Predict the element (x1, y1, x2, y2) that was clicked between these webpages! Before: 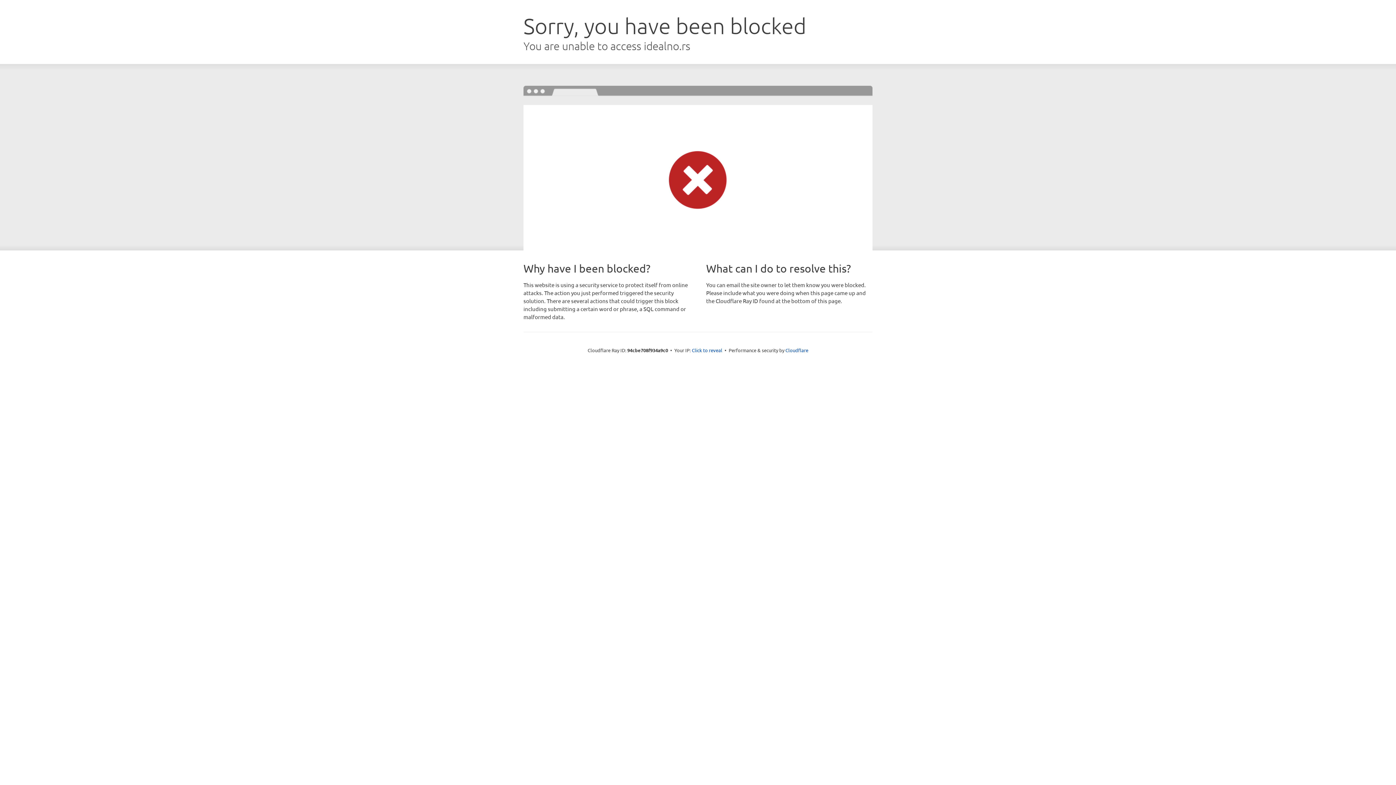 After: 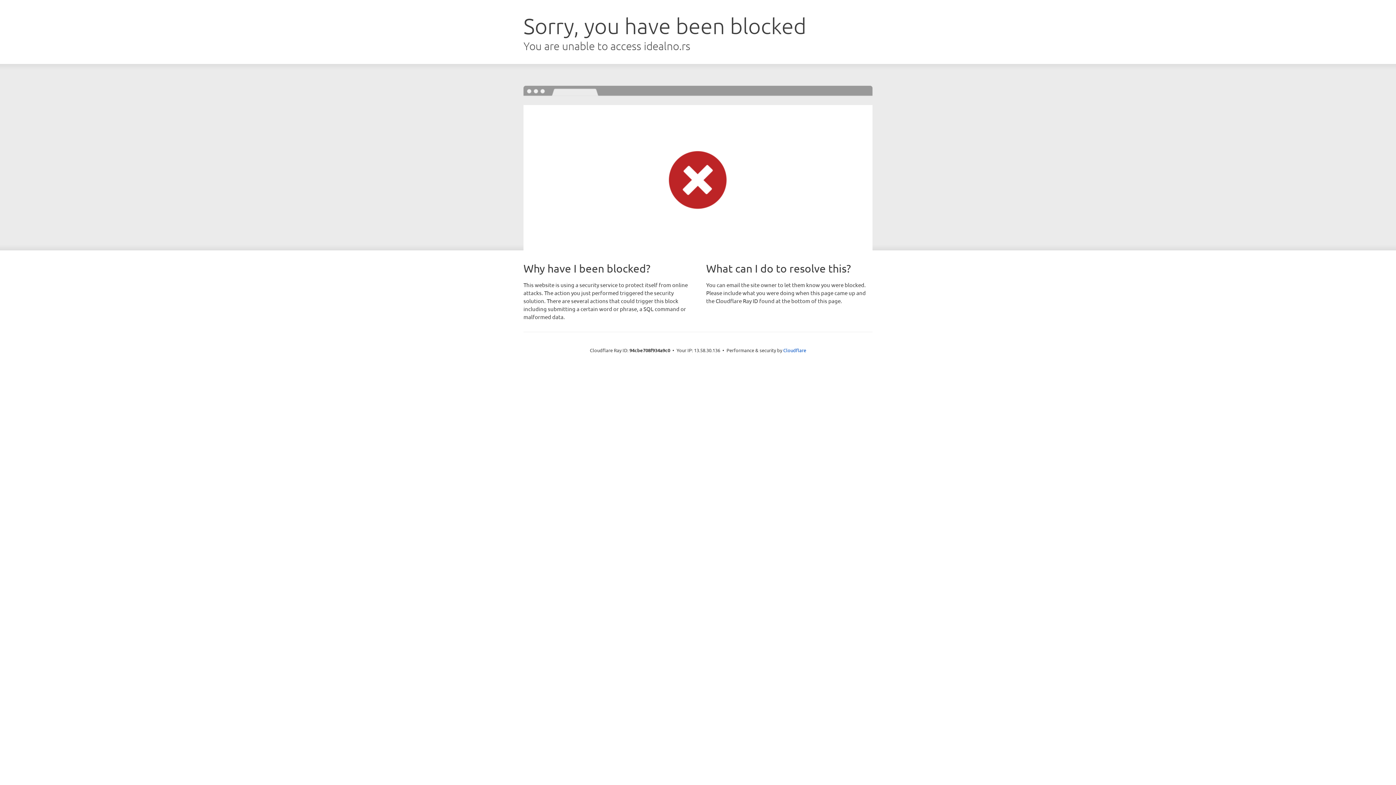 Action: label: Click to reveal bbox: (692, 346, 722, 353)